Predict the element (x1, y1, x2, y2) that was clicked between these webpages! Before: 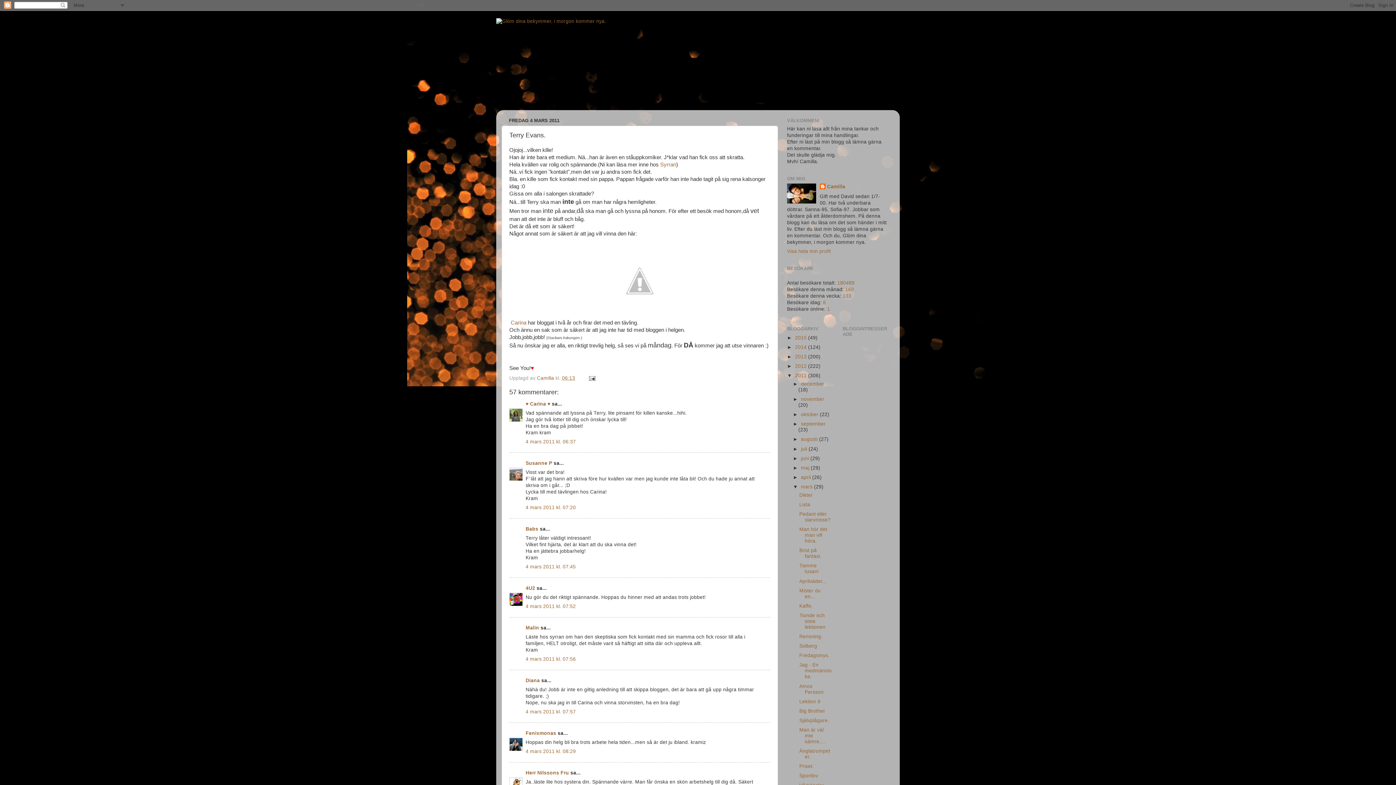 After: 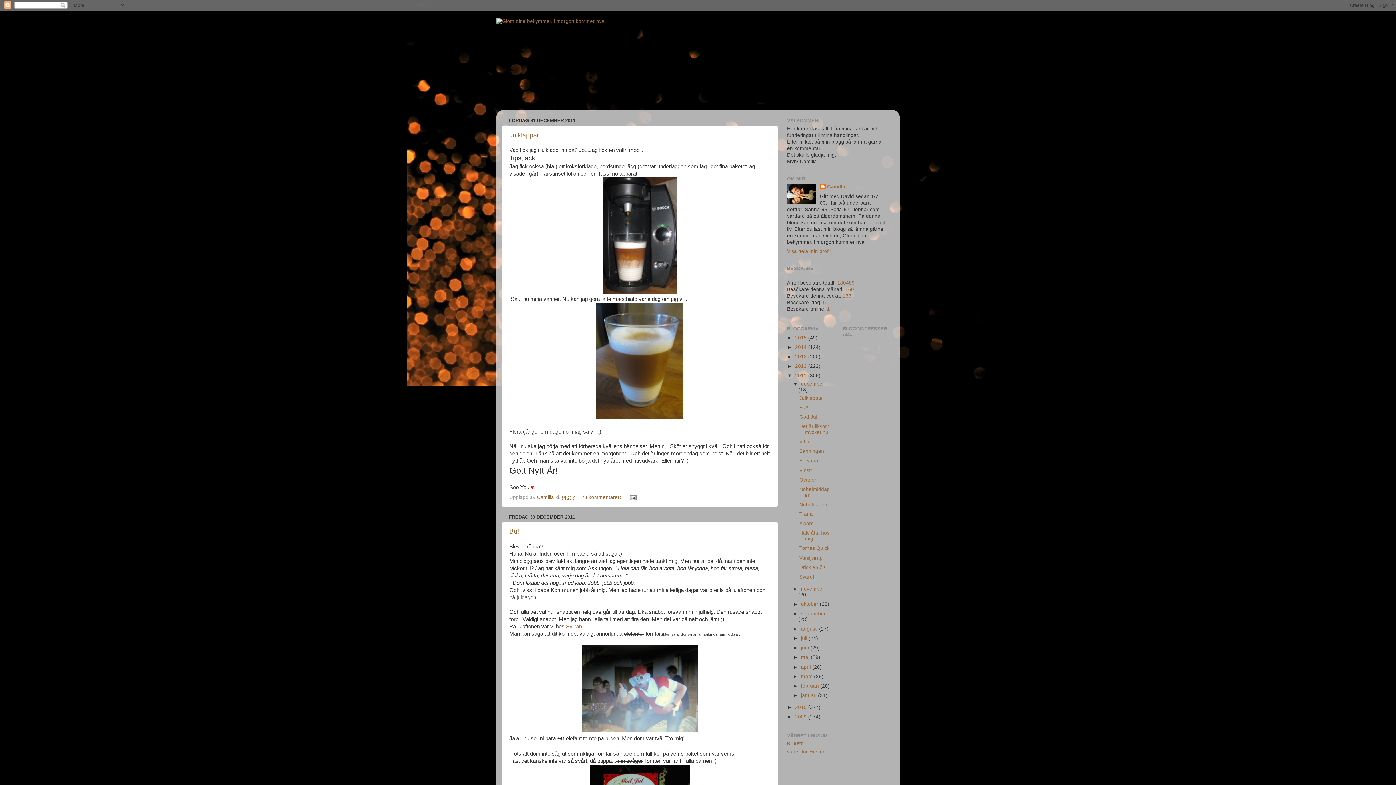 Action: label: december  bbox: (801, 381, 824, 386)